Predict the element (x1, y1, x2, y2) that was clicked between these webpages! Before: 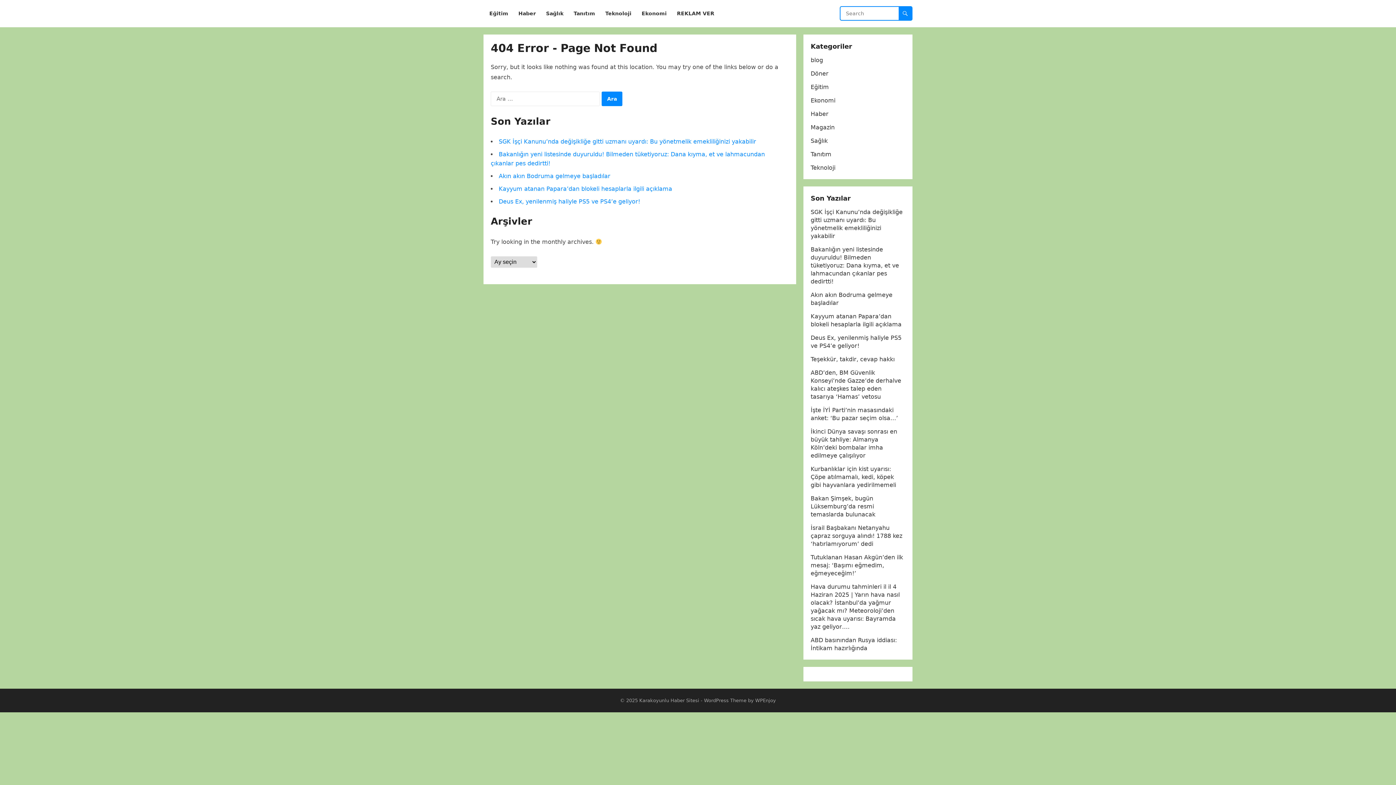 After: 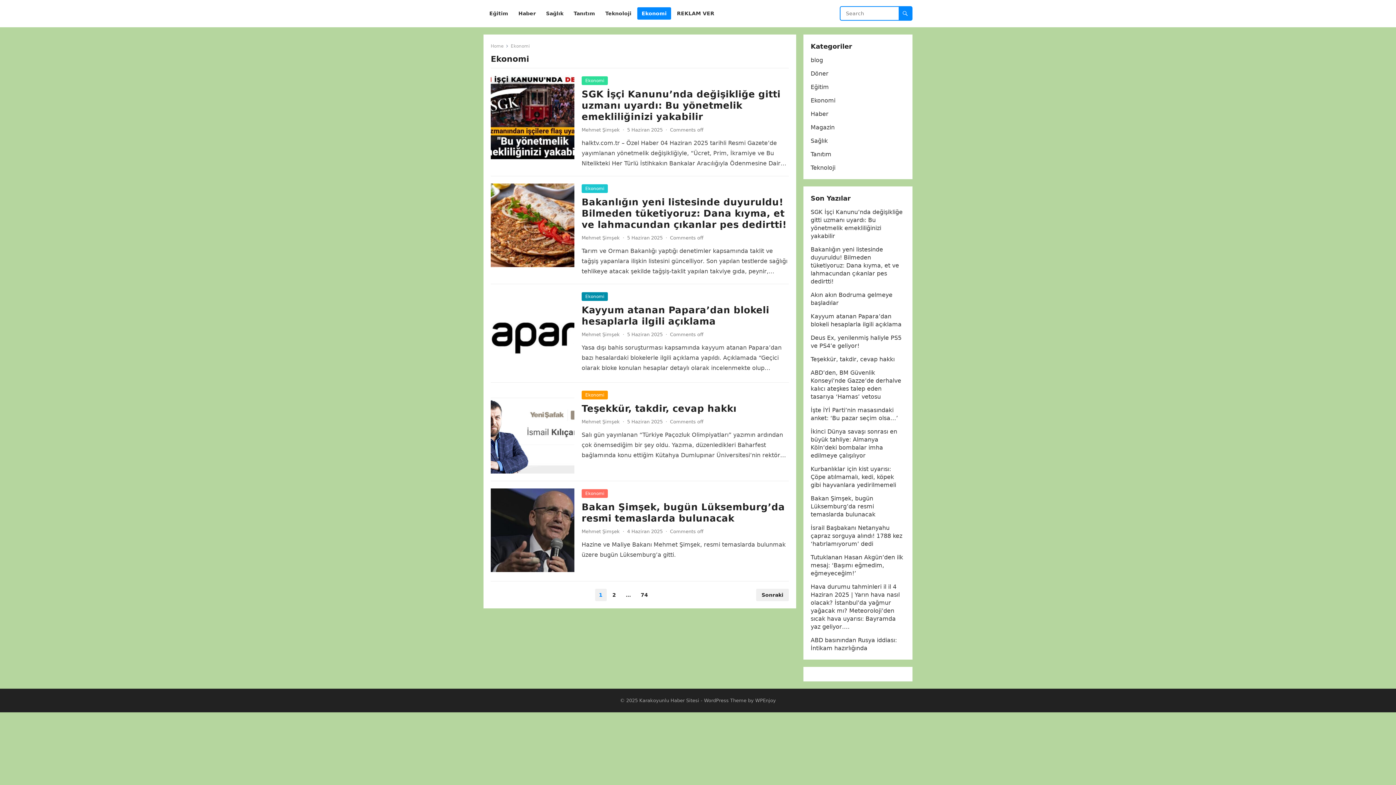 Action: bbox: (810, 97, 835, 104) label: Ekonomi